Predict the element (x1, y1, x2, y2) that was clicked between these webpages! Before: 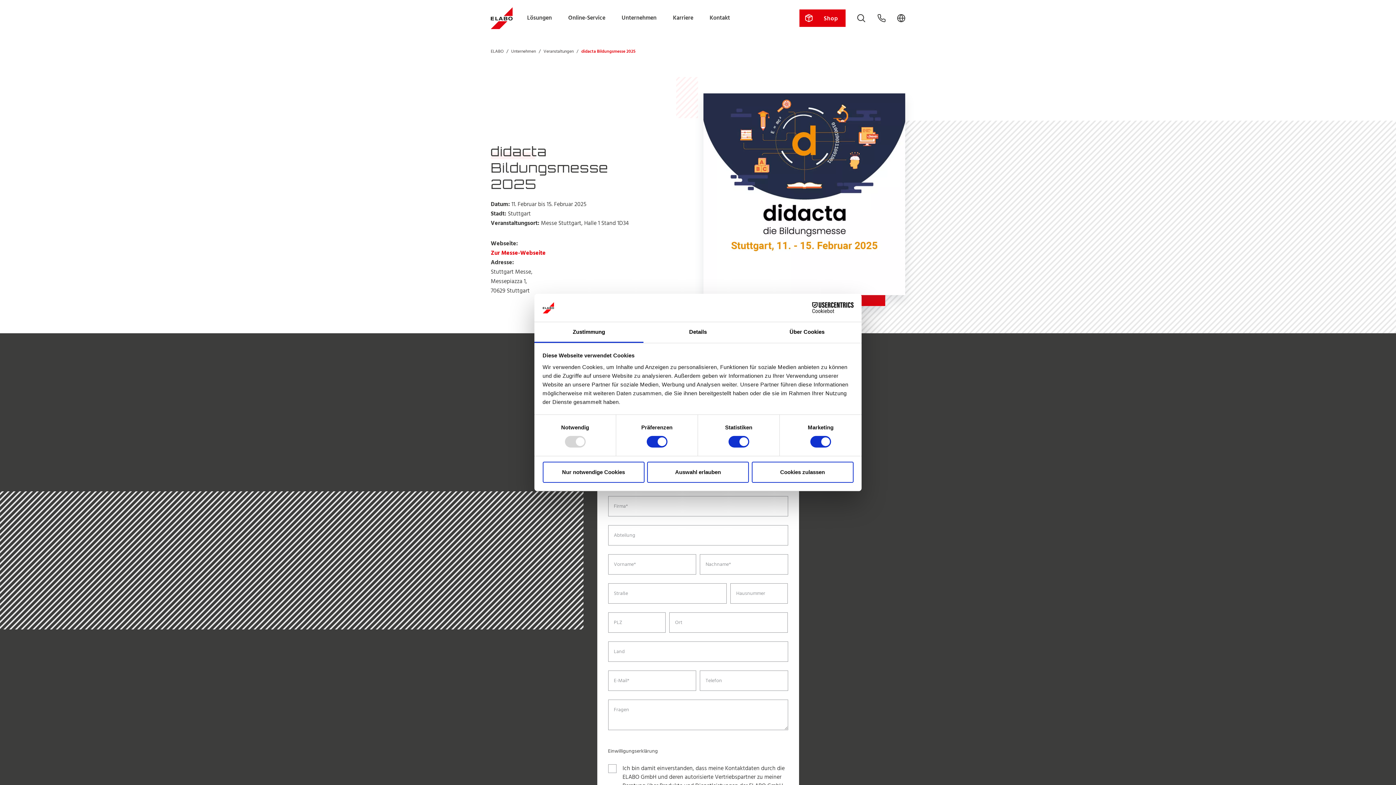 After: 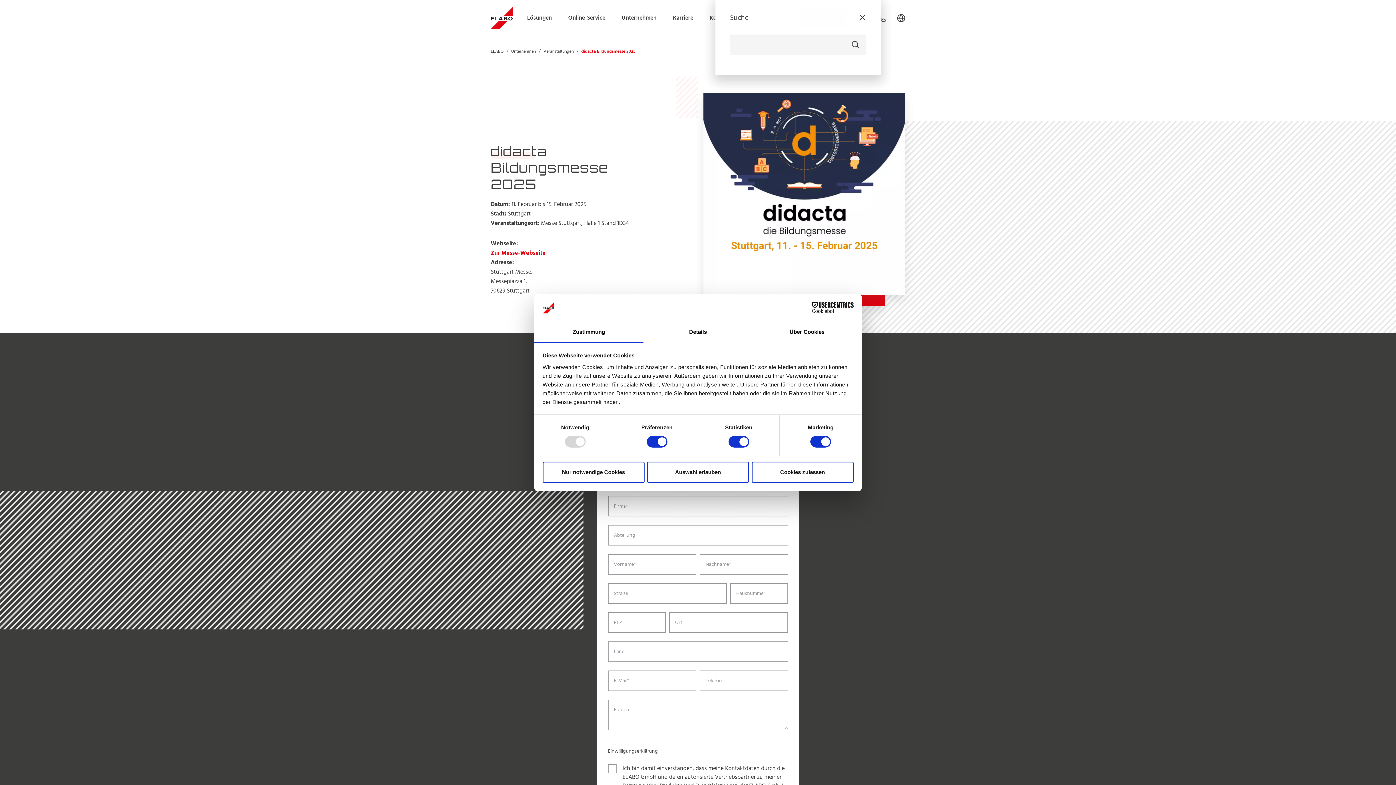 Action: bbox: (851, 9, 871, 26)